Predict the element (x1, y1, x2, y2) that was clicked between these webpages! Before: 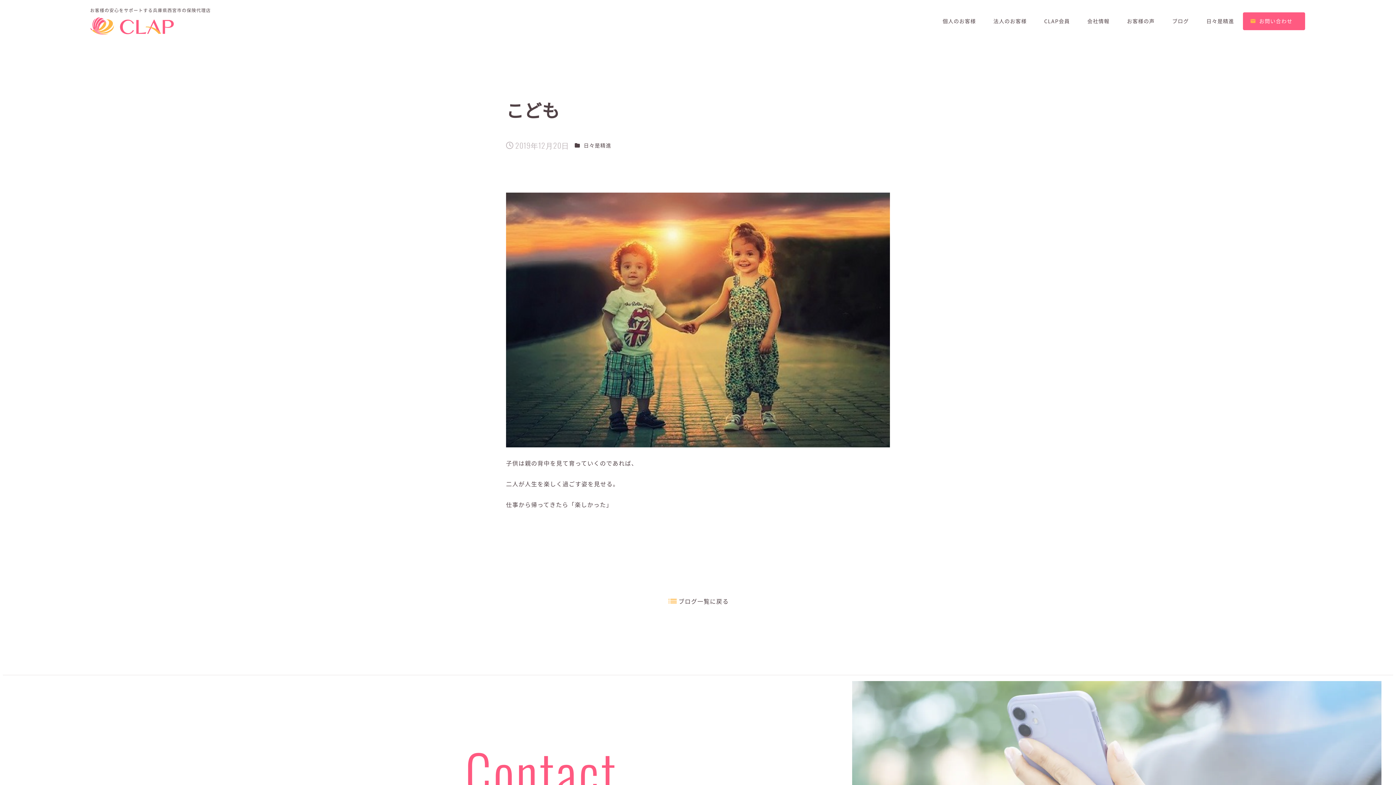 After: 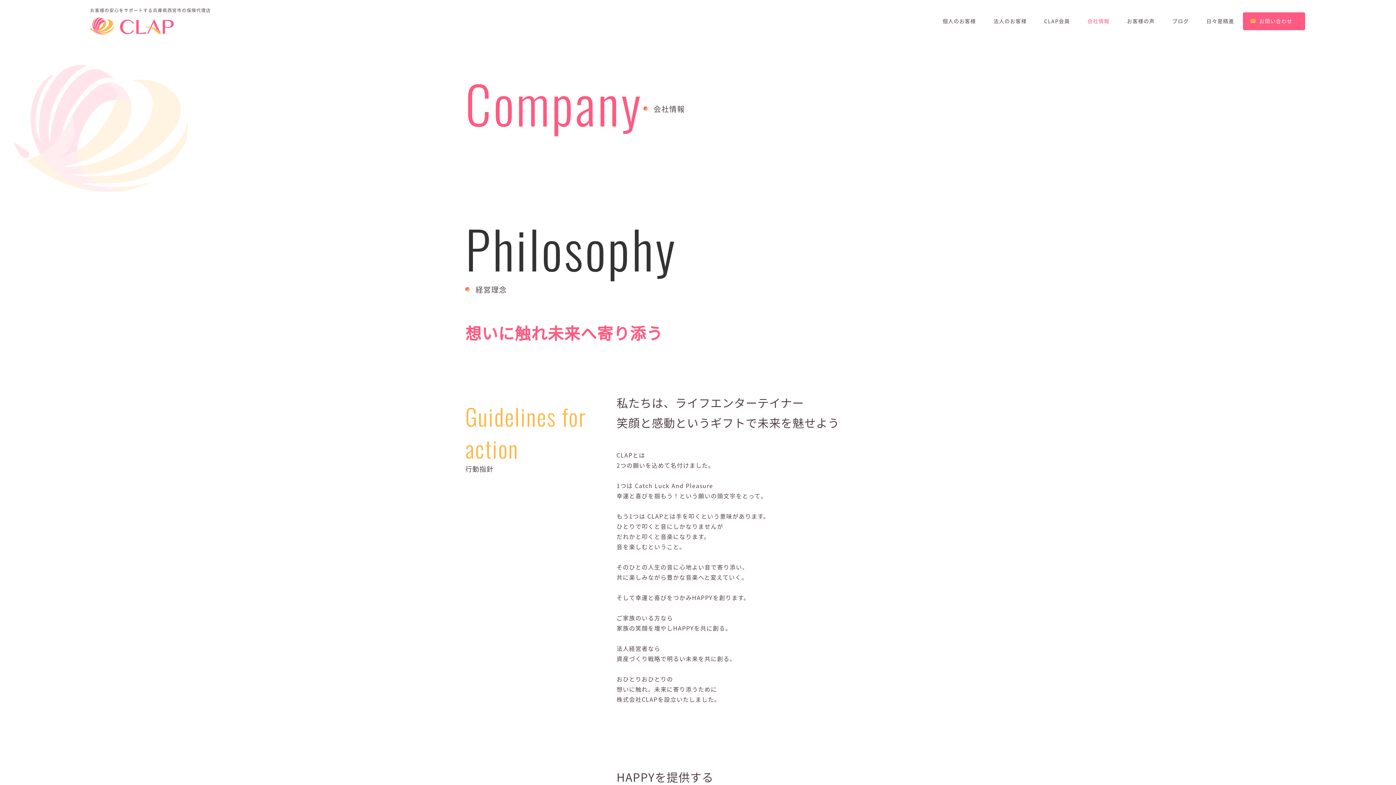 Action: label: 会社情報 bbox: (1078, 14, 1118, 27)